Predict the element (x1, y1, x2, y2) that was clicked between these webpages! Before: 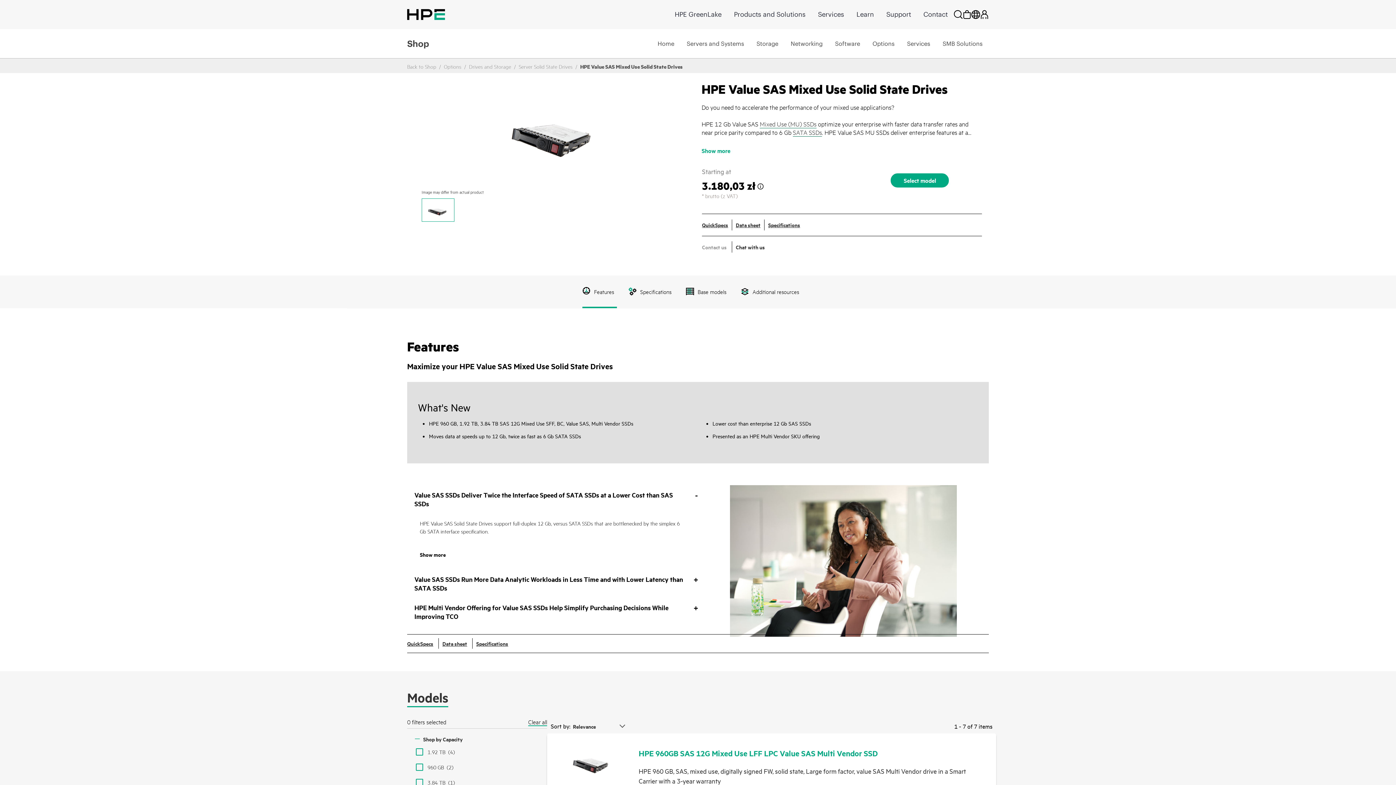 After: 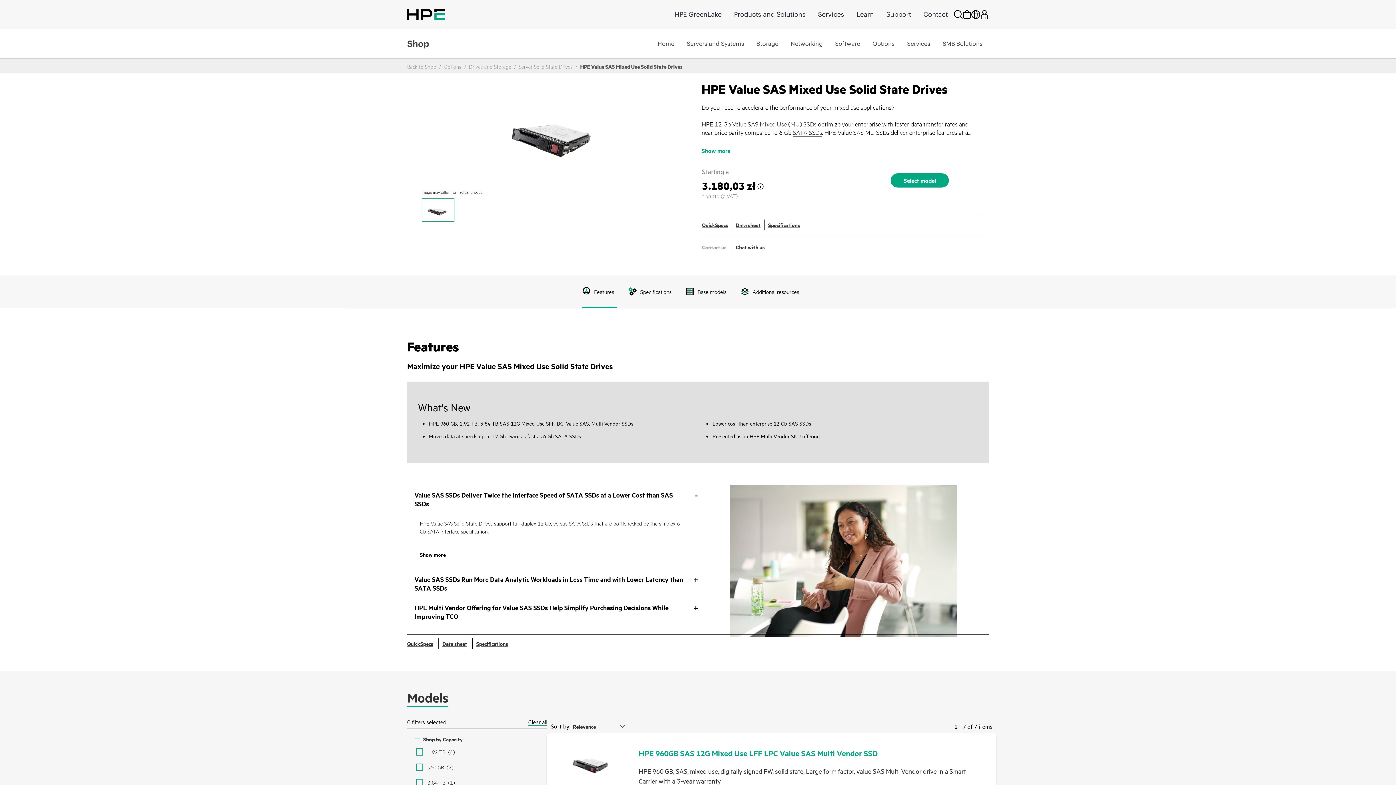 Action: label: SATA SSDs bbox: (793, 127, 822, 136)